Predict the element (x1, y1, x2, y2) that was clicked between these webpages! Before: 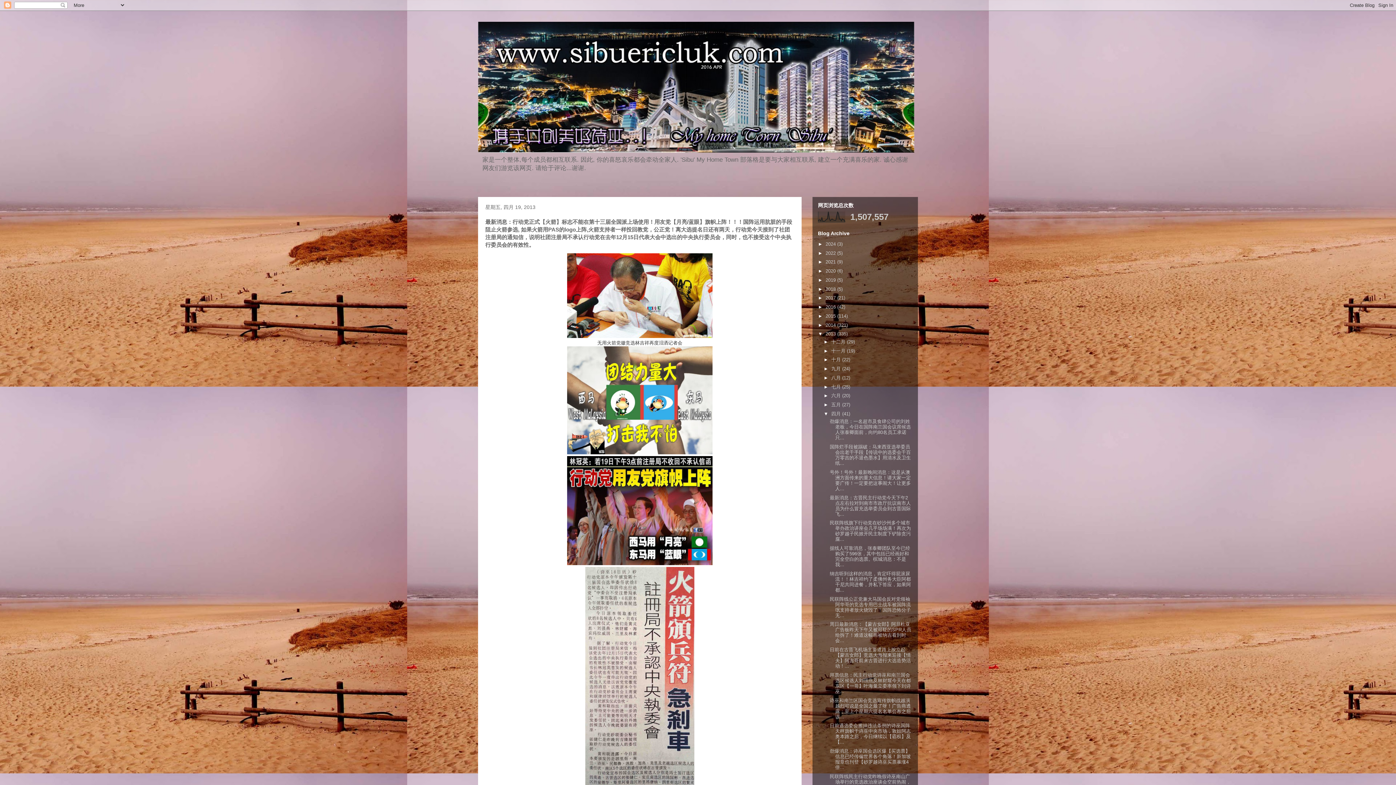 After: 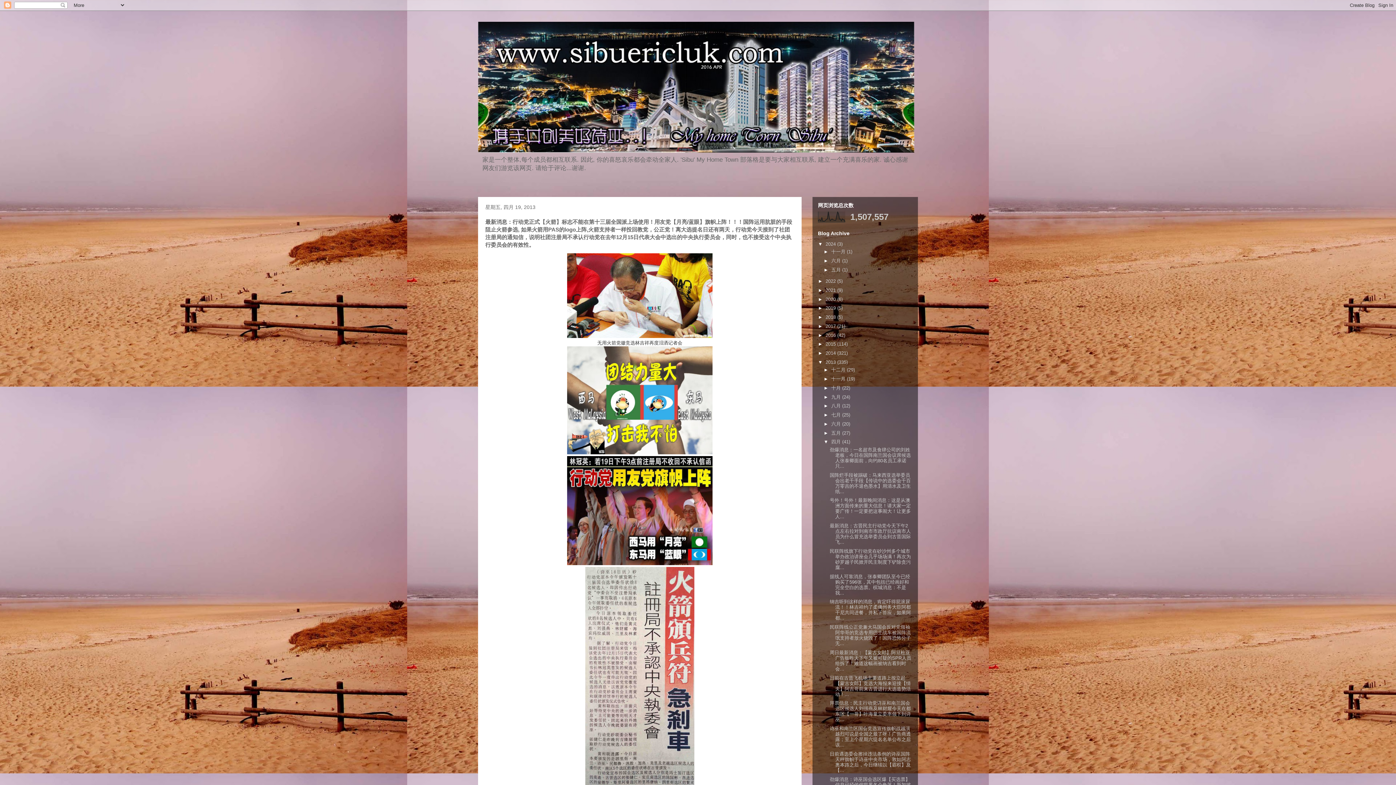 Action: label: ►   bbox: (818, 241, 825, 246)